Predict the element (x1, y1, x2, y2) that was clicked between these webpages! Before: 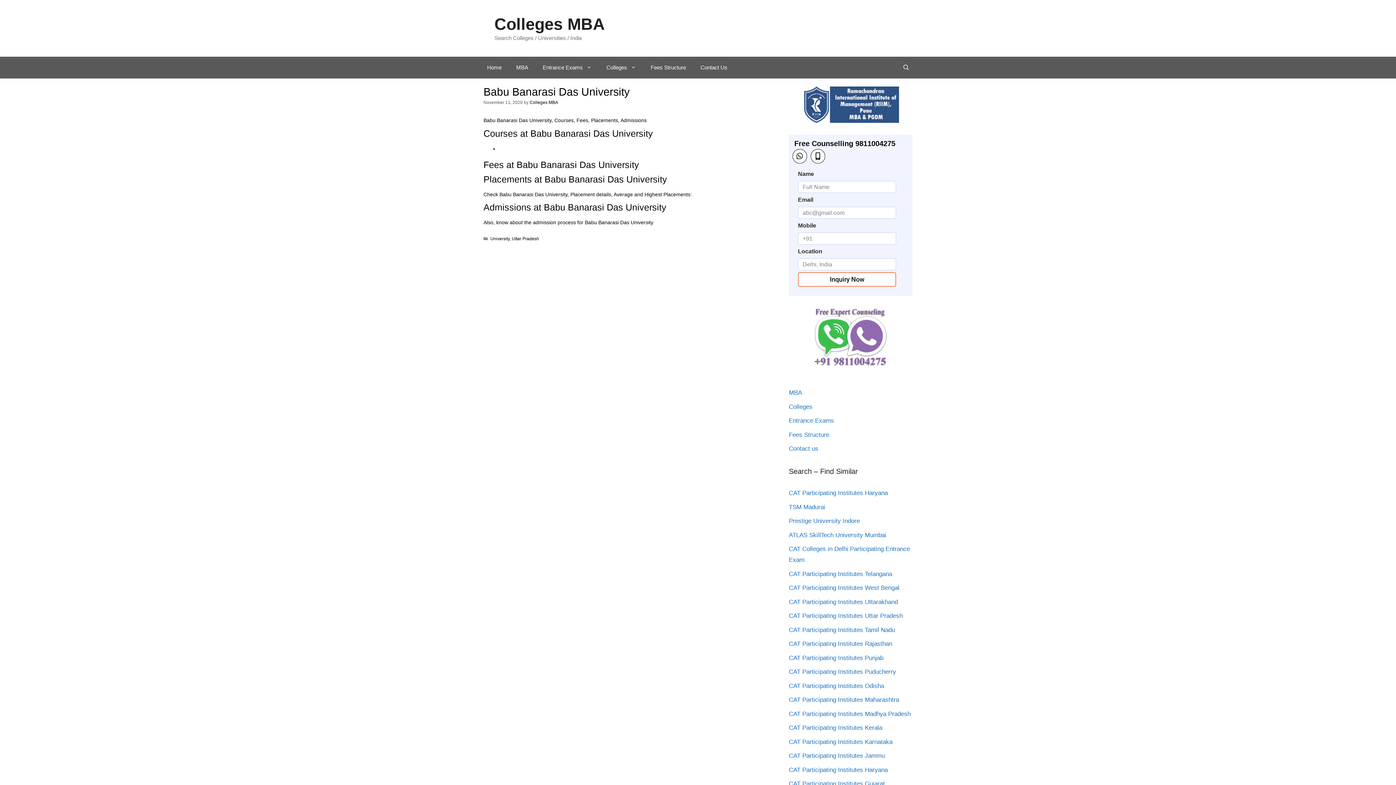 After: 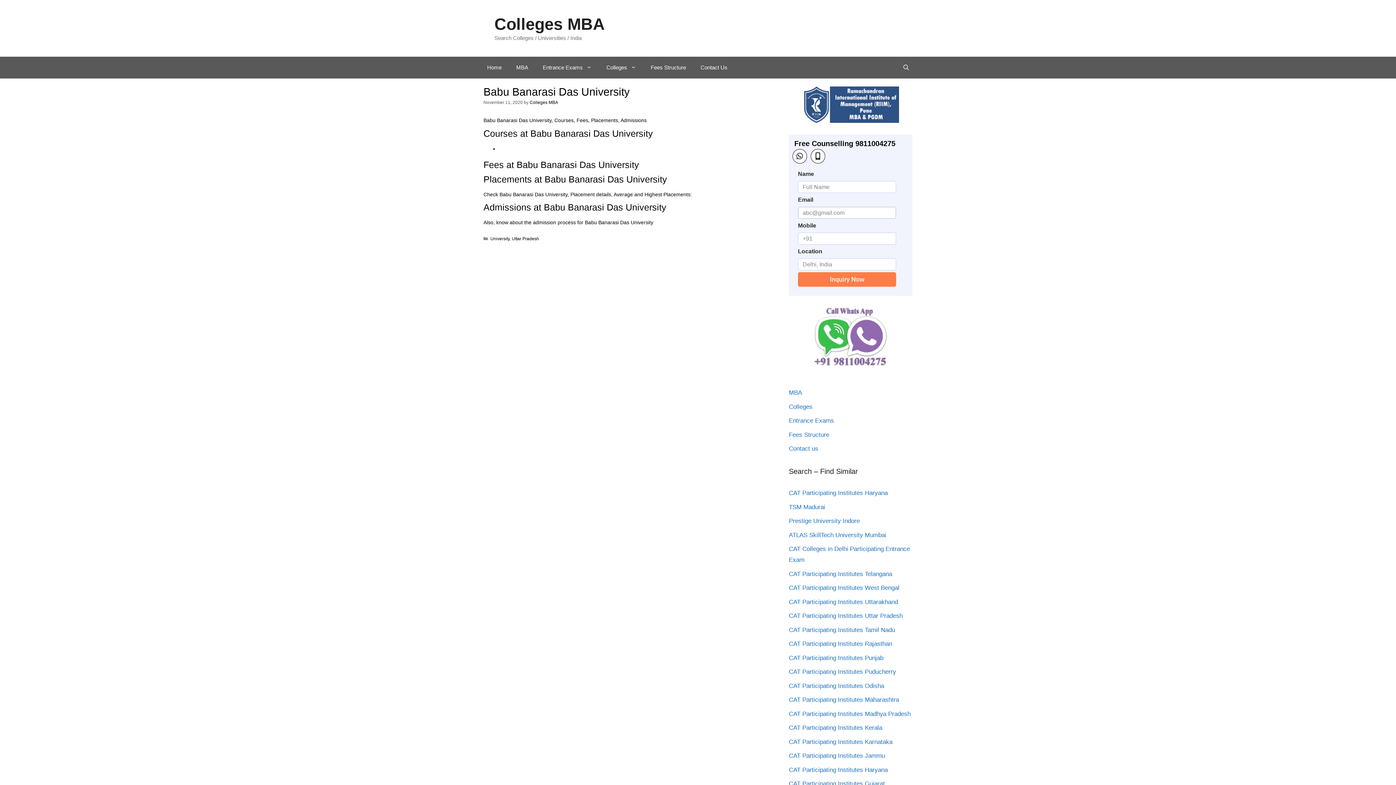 Action: bbox: (798, 272, 896, 286) label: Inquiry Now